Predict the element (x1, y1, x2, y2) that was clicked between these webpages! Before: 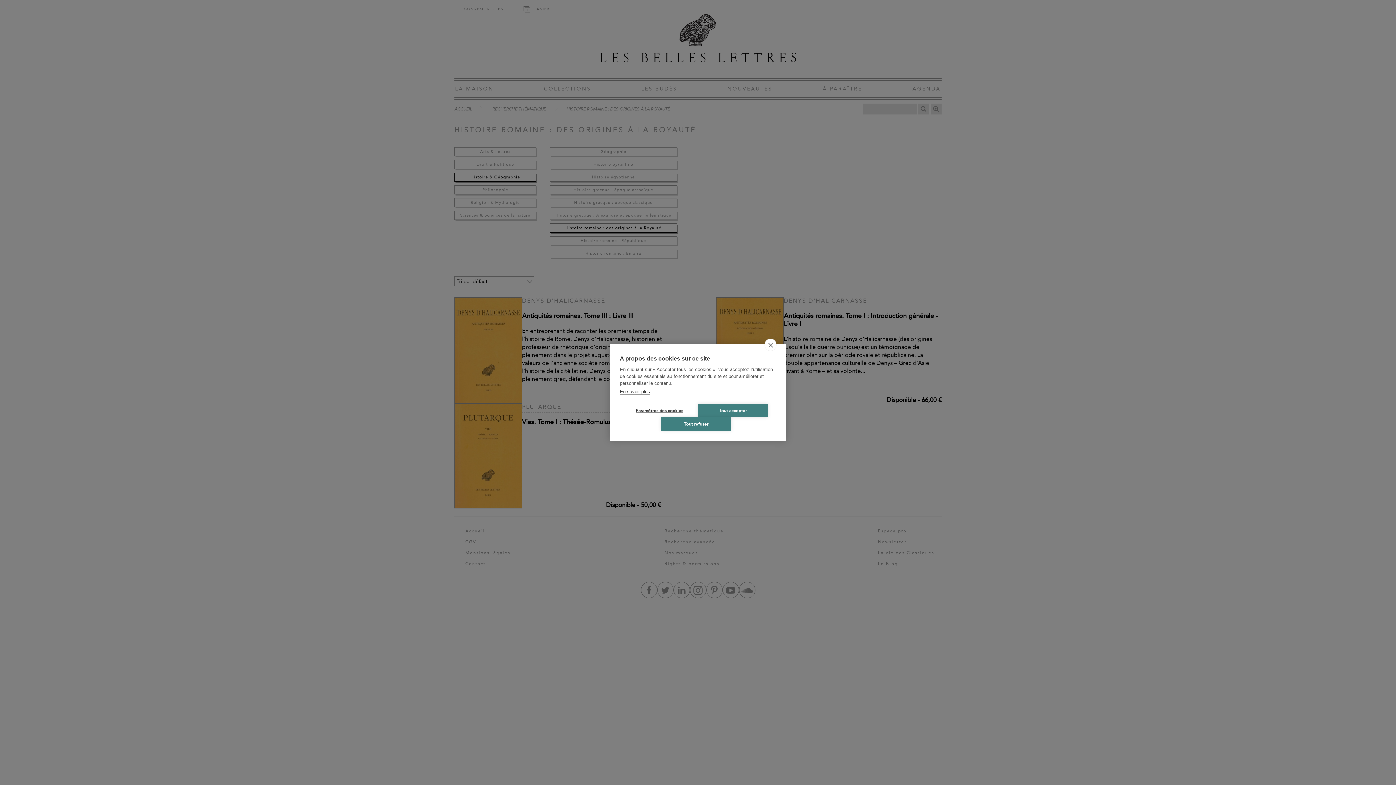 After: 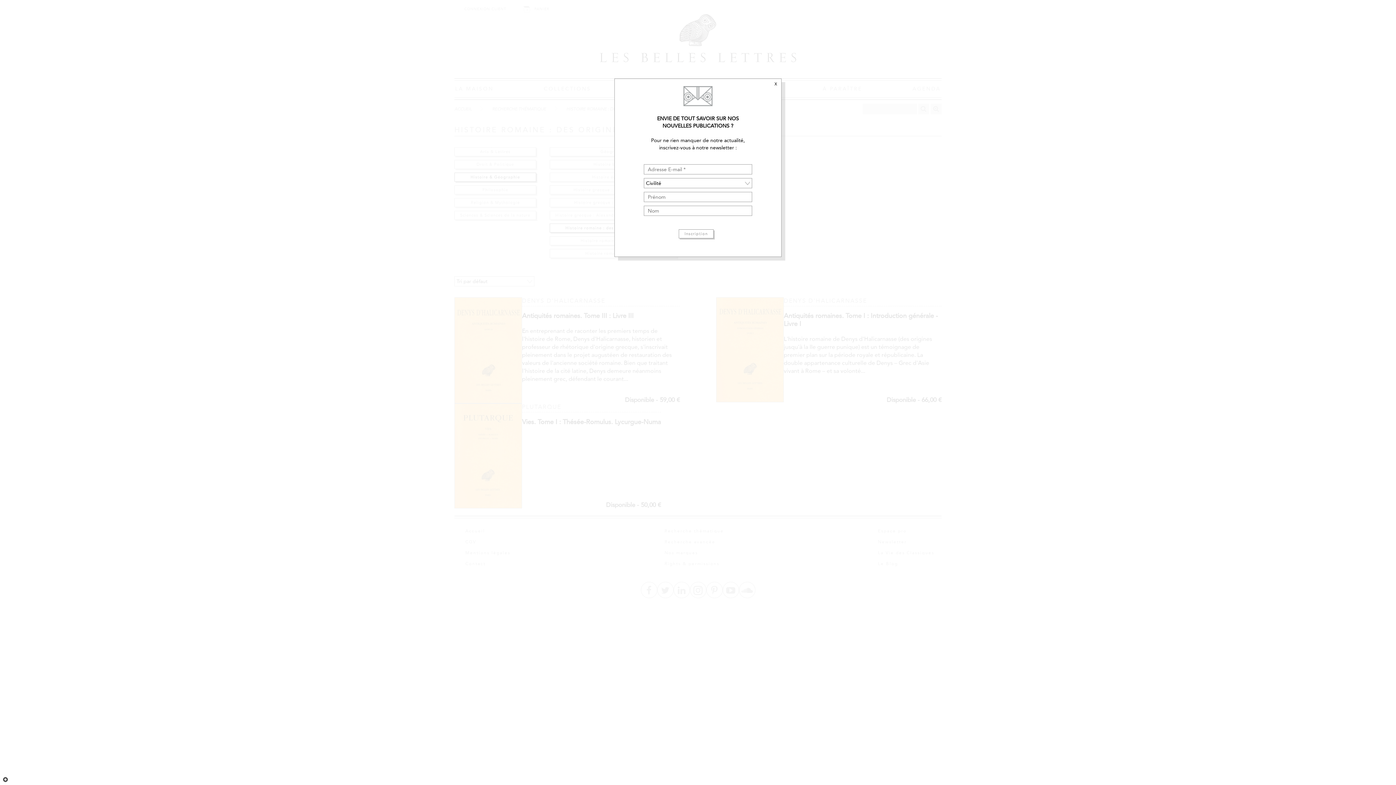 Action: label: Tout accepter bbox: (698, 404, 768, 417)